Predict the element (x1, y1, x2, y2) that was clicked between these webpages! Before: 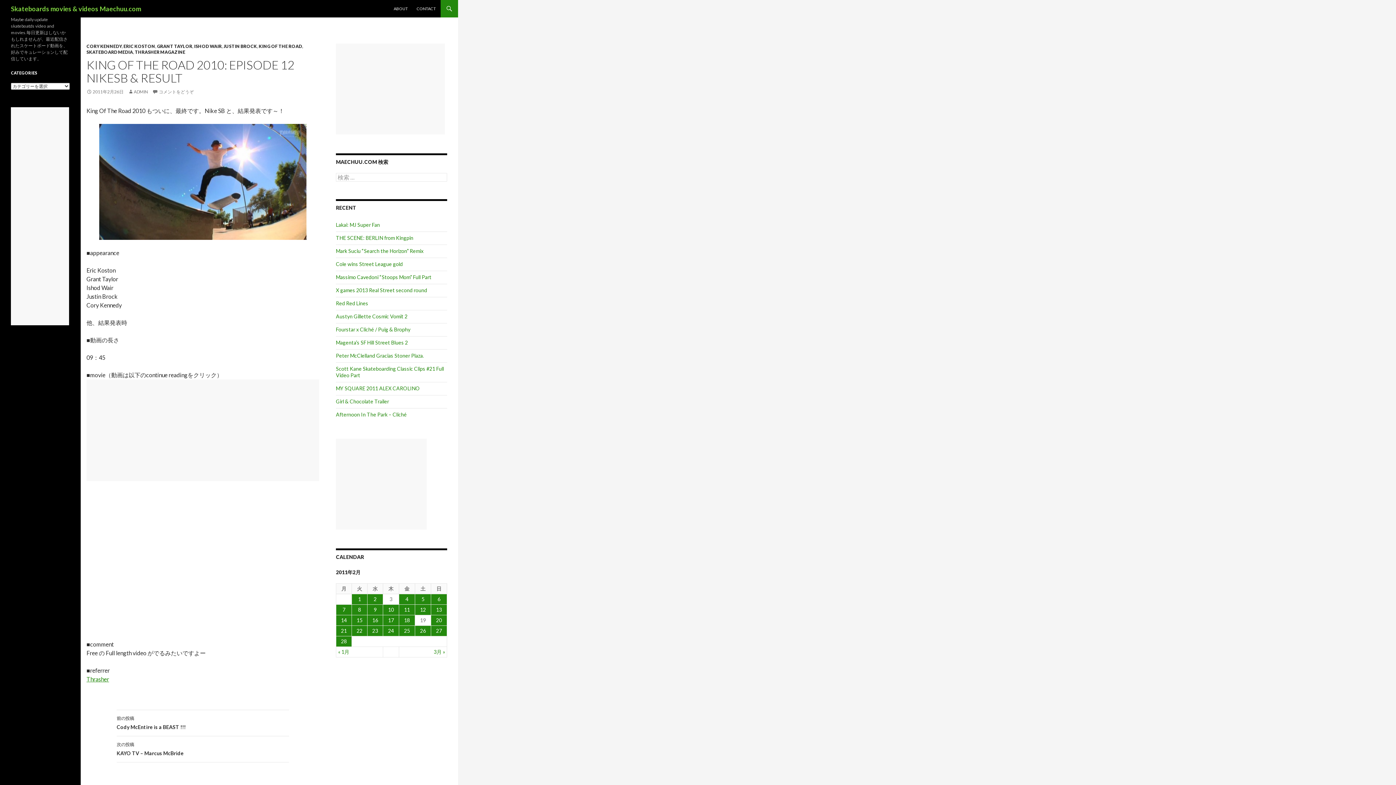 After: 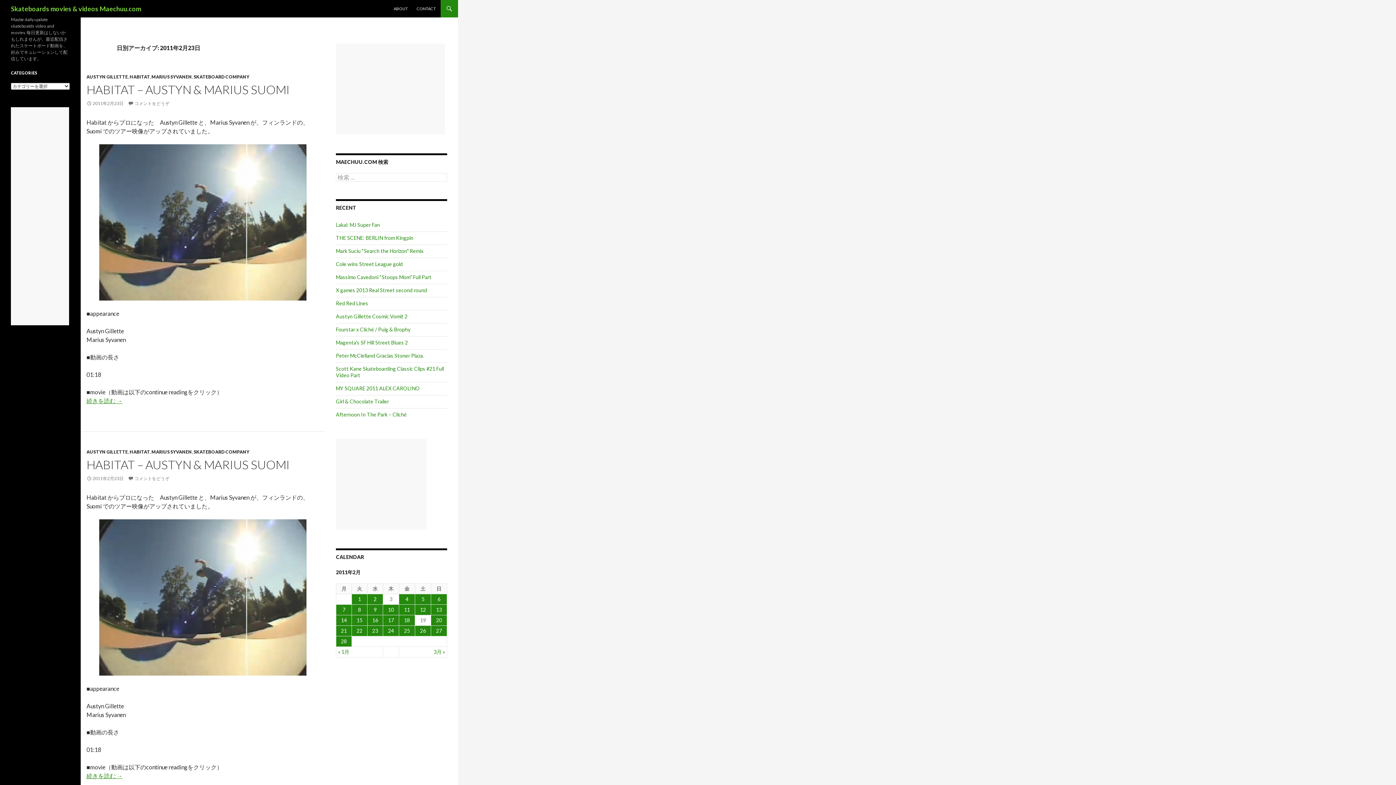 Action: bbox: (367, 626, 382, 636) label: 23